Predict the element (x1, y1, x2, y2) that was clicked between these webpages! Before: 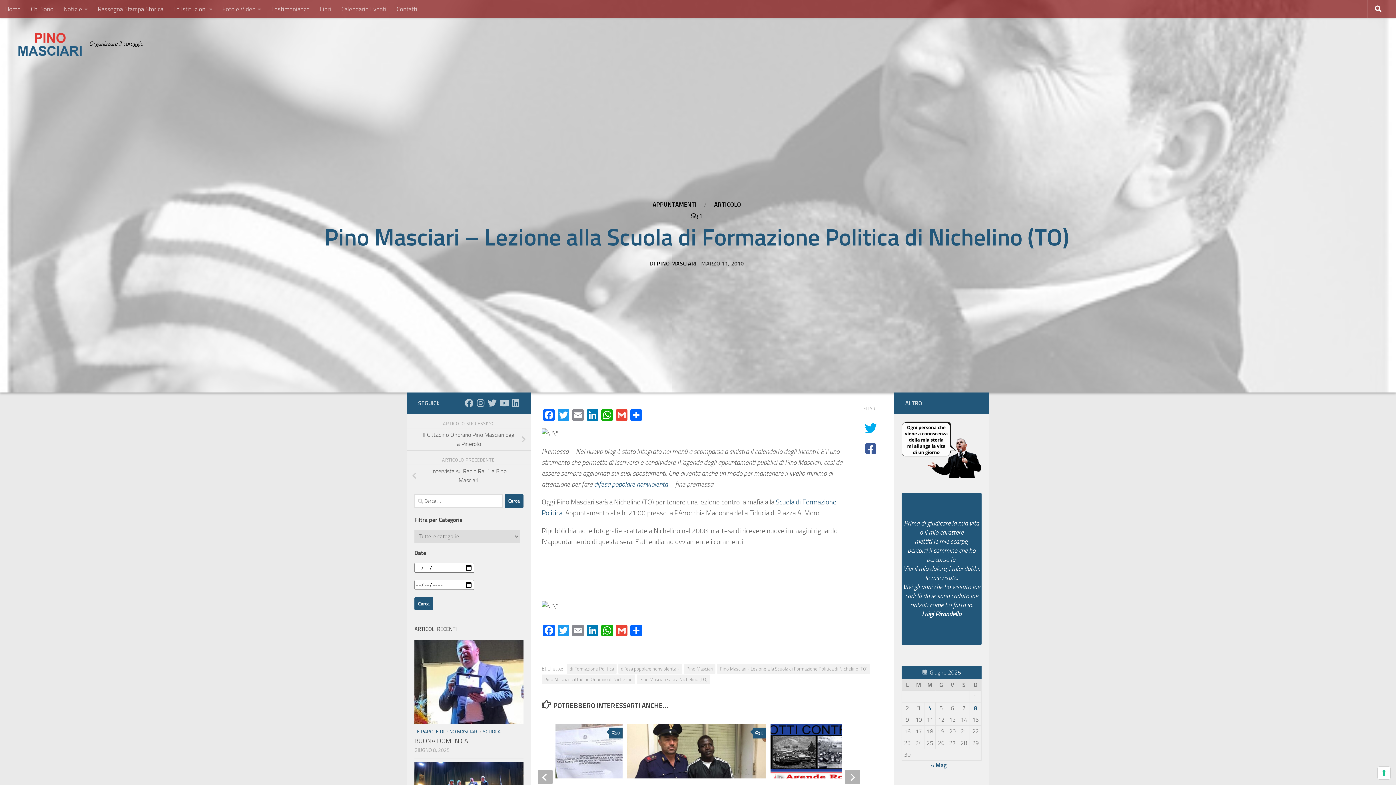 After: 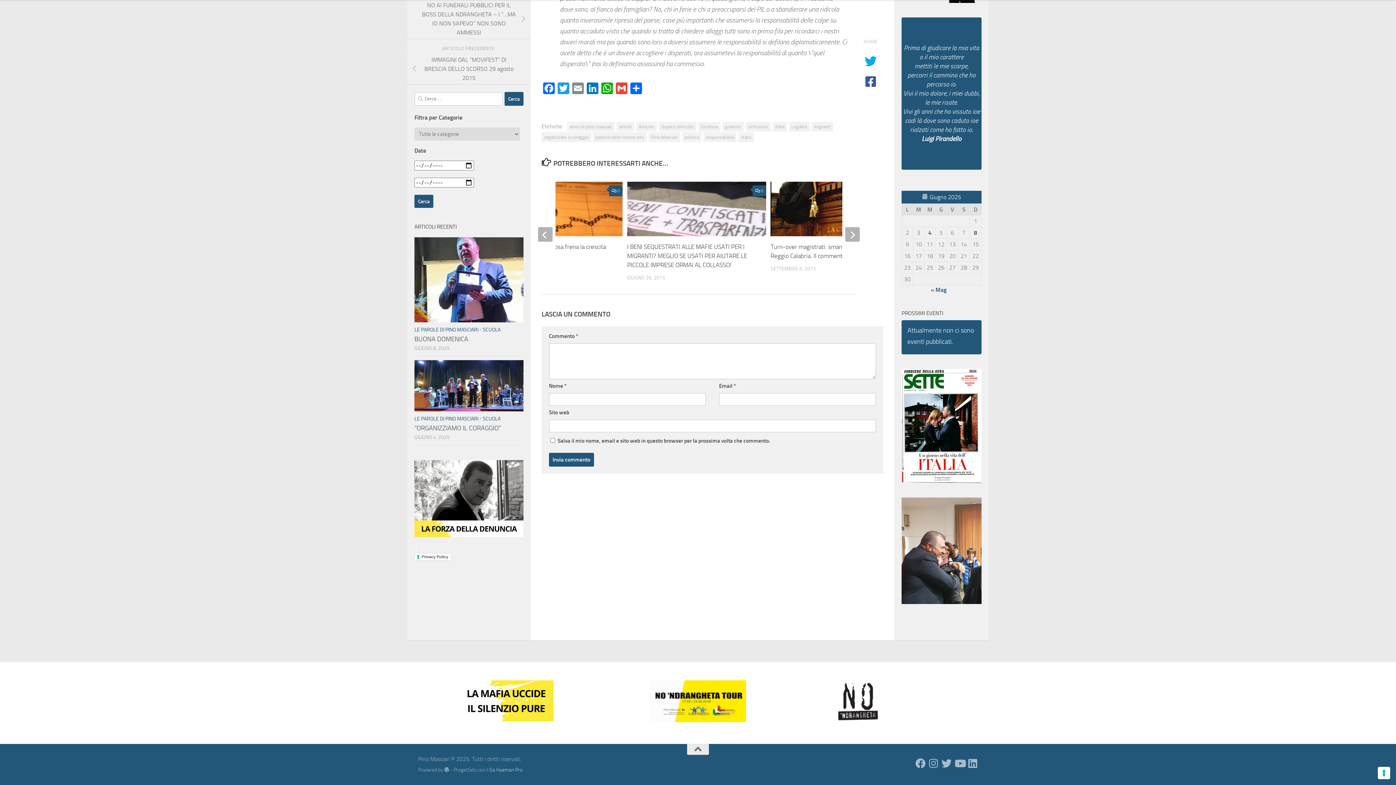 Action: bbox: (752, 728, 766, 739) label: 0